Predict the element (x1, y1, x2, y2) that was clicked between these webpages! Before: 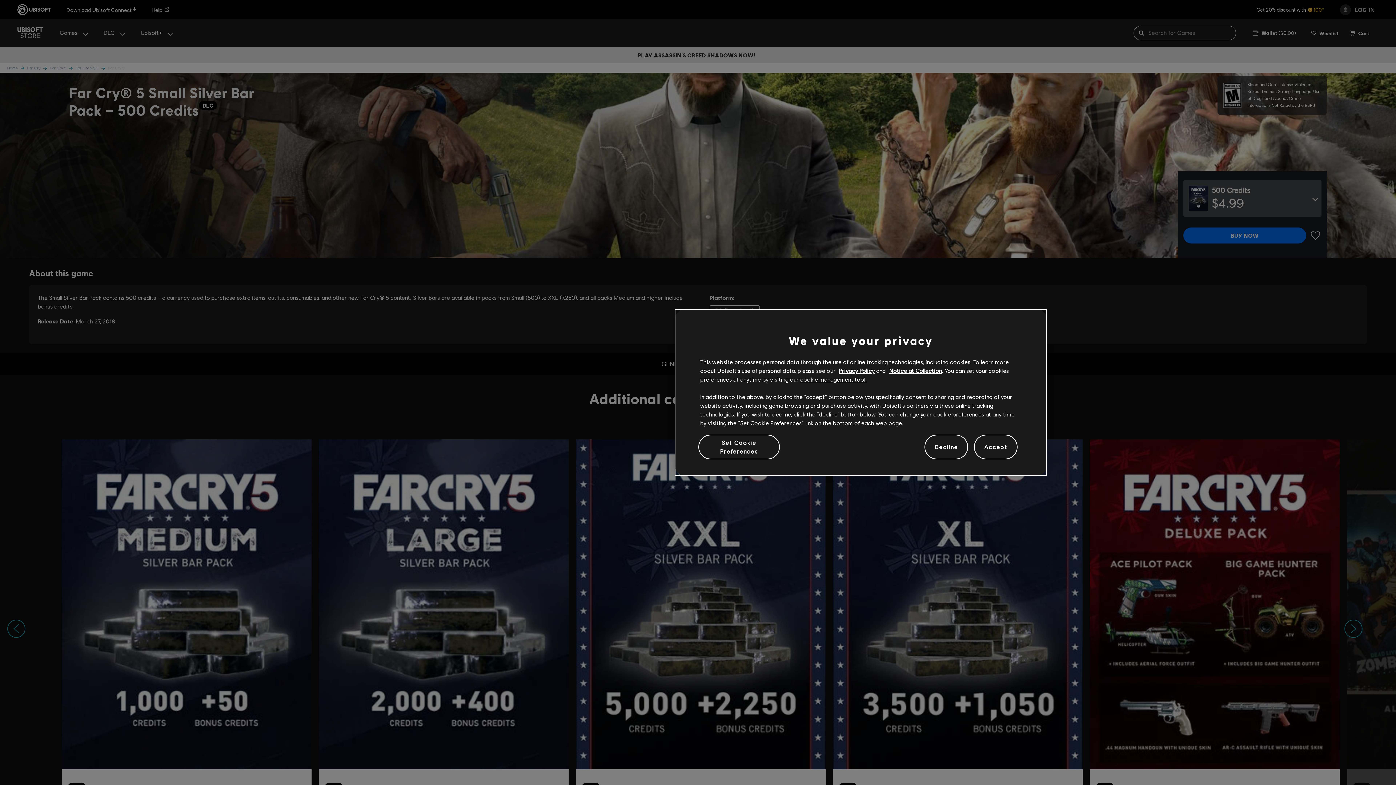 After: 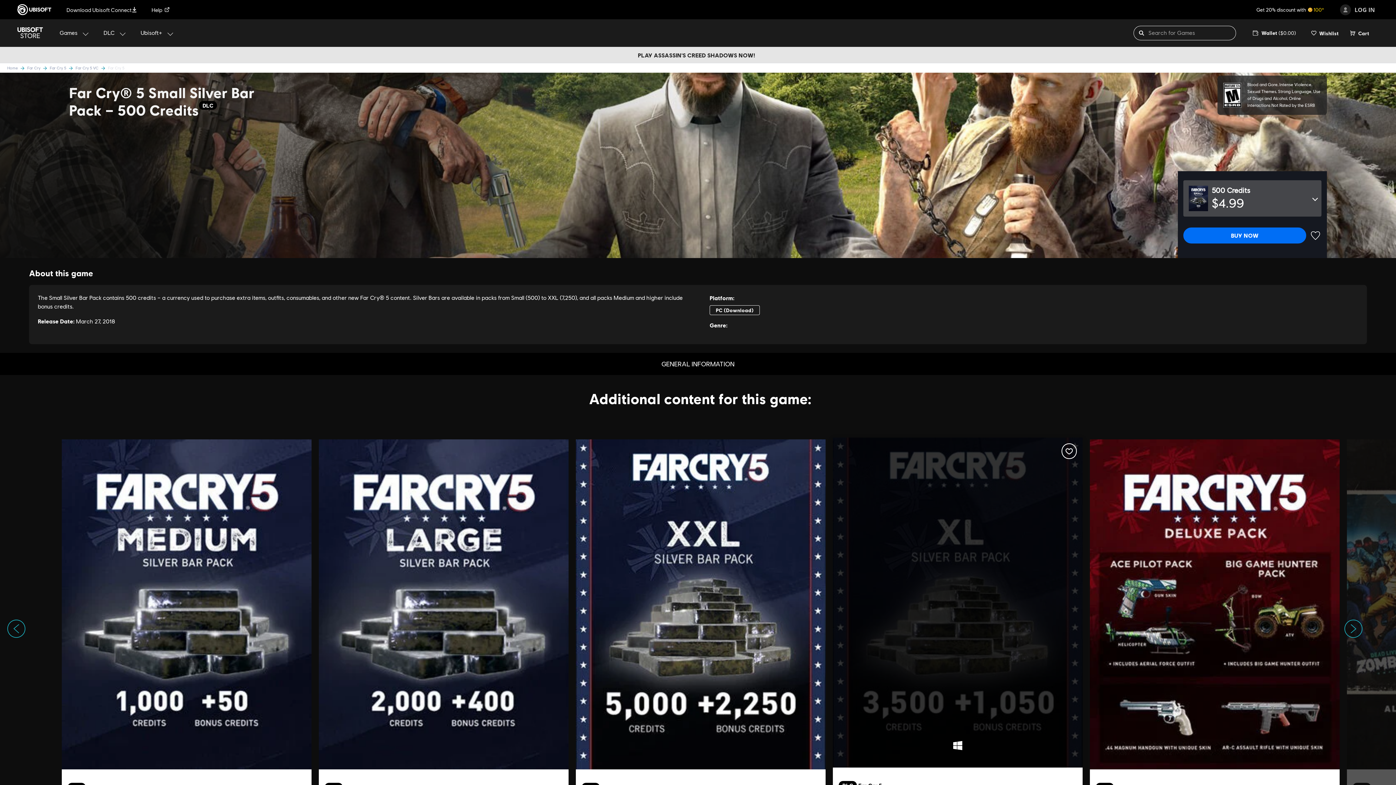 Action: bbox: (924, 439, 968, 455) label: Decline